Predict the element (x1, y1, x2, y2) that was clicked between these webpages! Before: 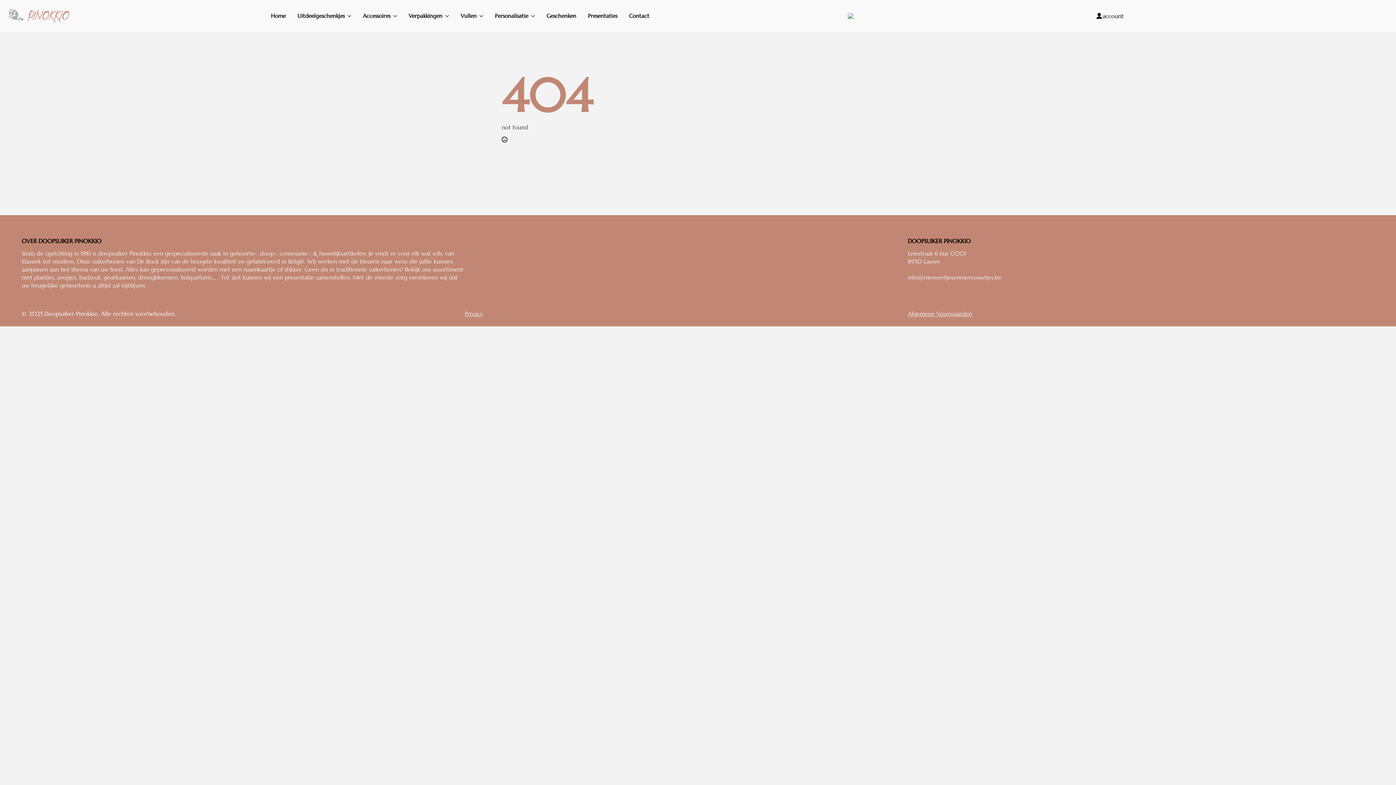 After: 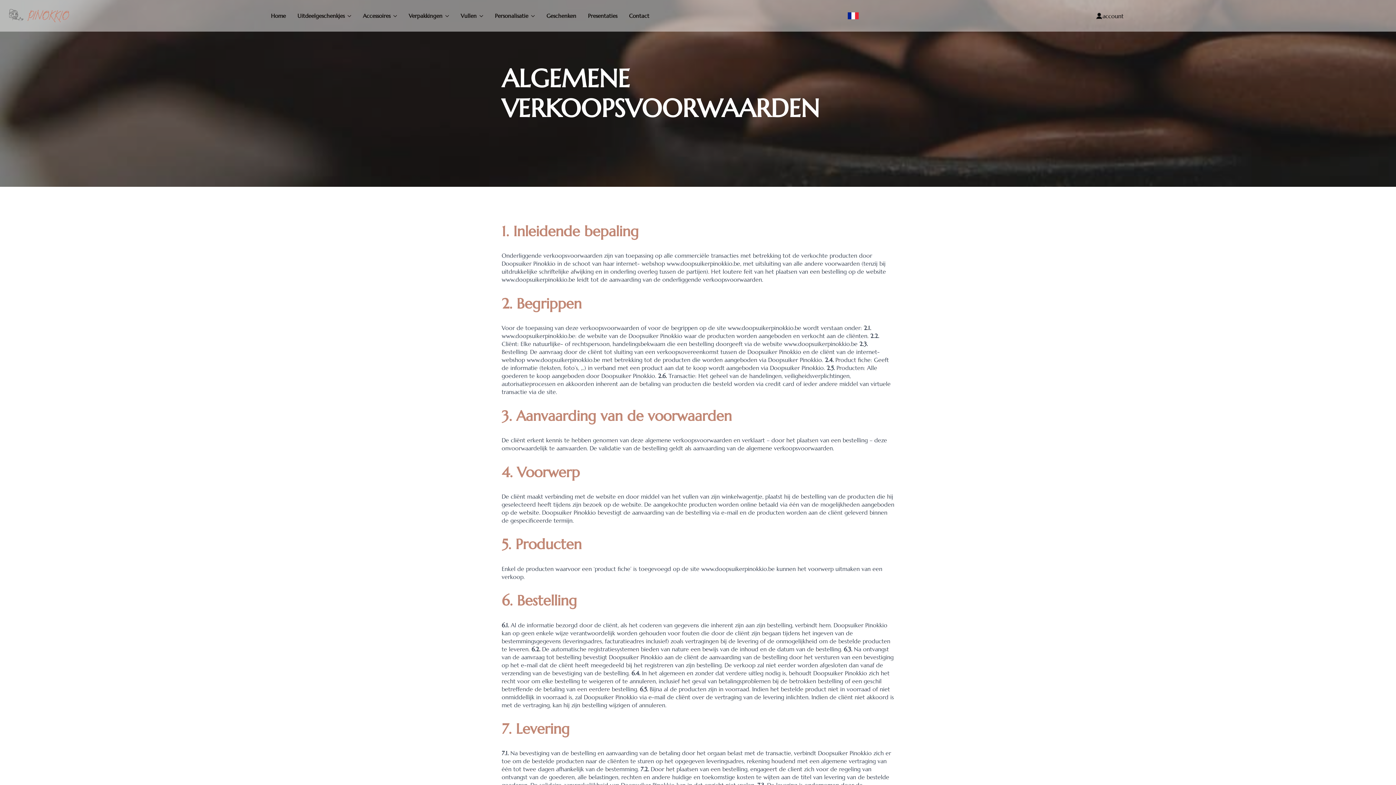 Action: label: Privacy bbox: (464, 309, 483, 317)